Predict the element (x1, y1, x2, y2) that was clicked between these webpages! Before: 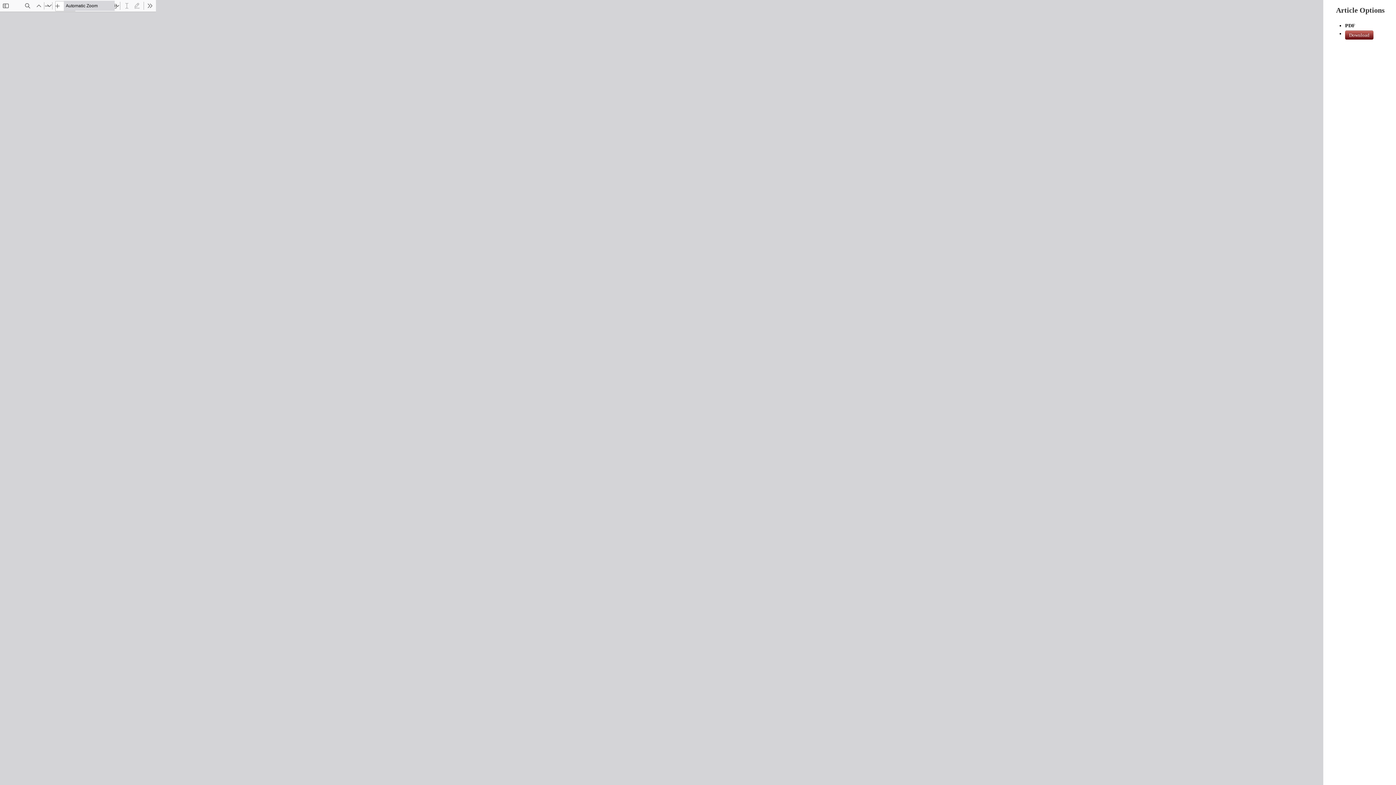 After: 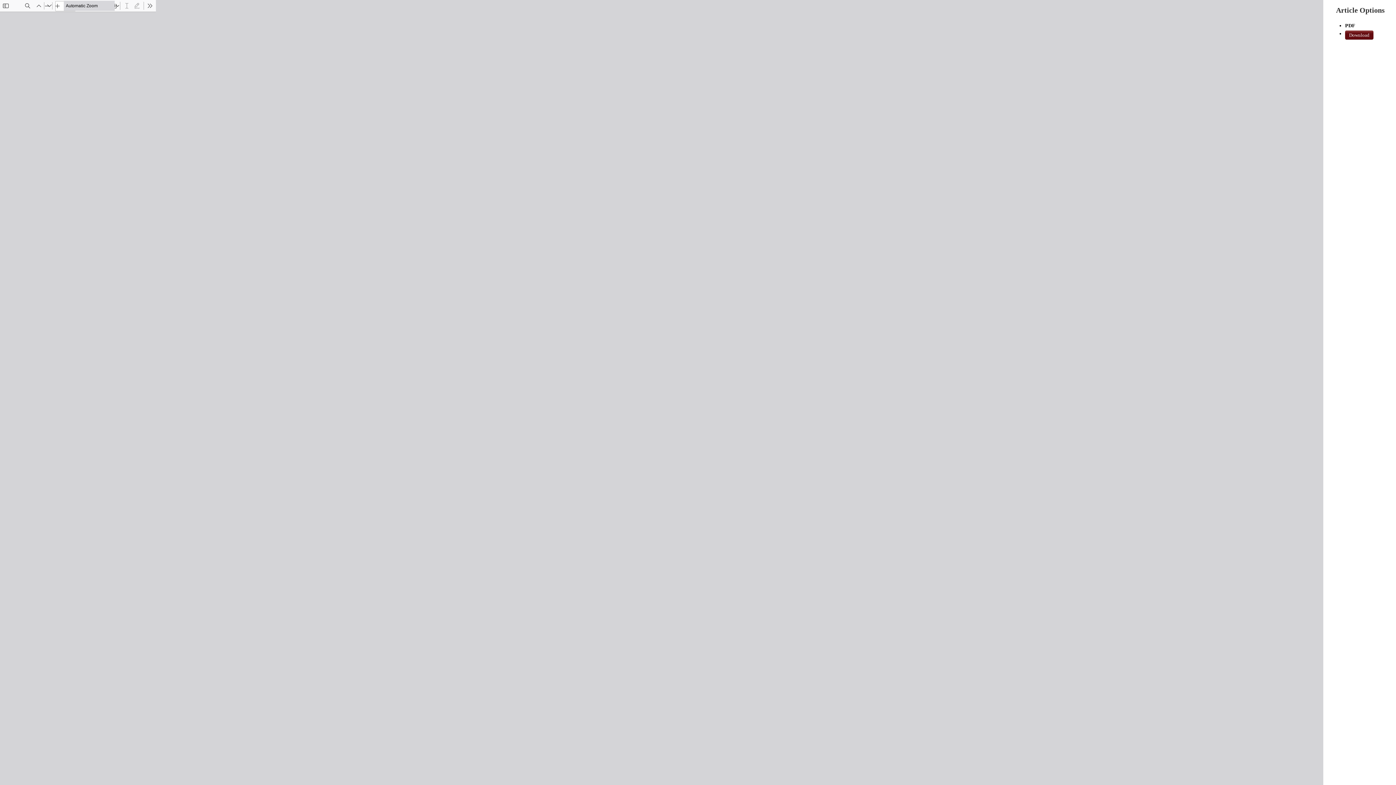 Action: label: Download bbox: (1345, 30, 1373, 39)